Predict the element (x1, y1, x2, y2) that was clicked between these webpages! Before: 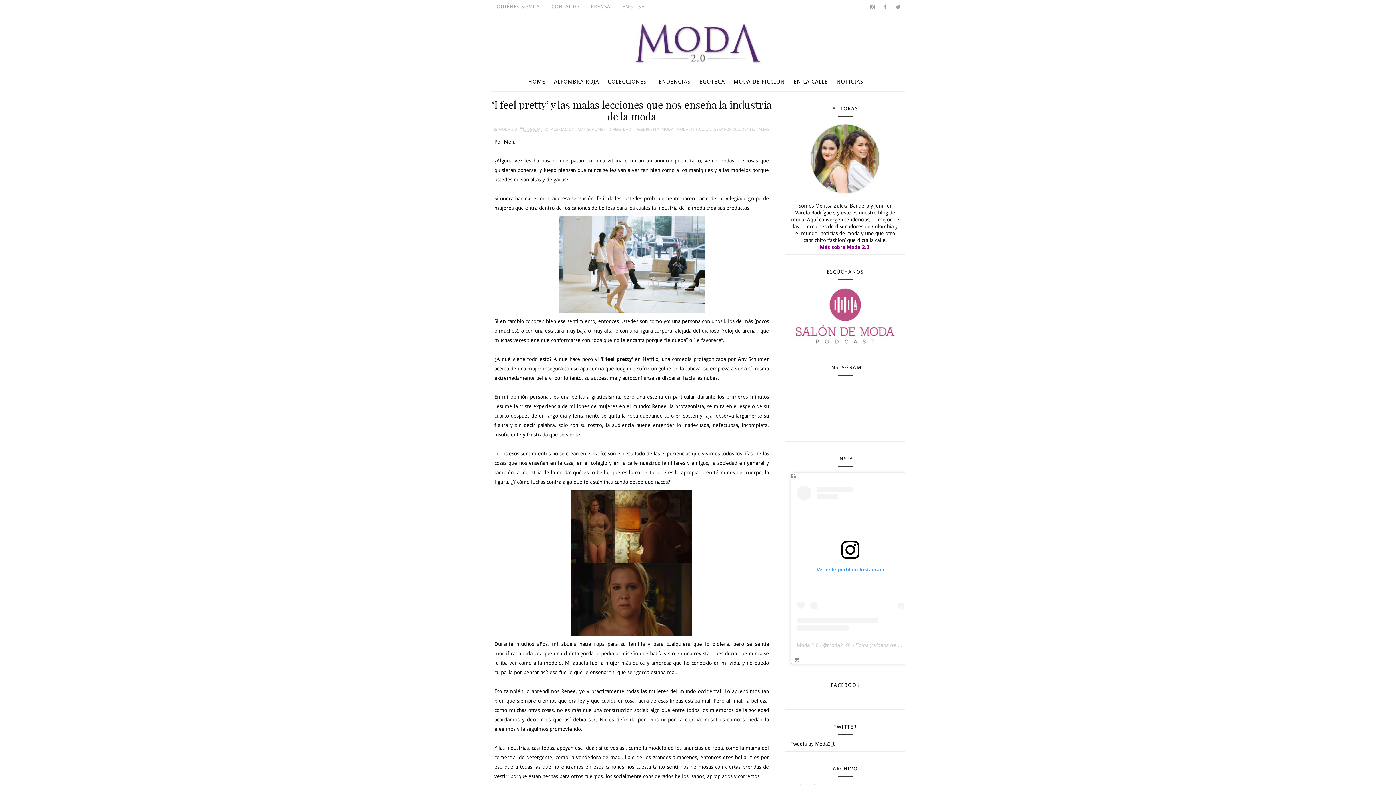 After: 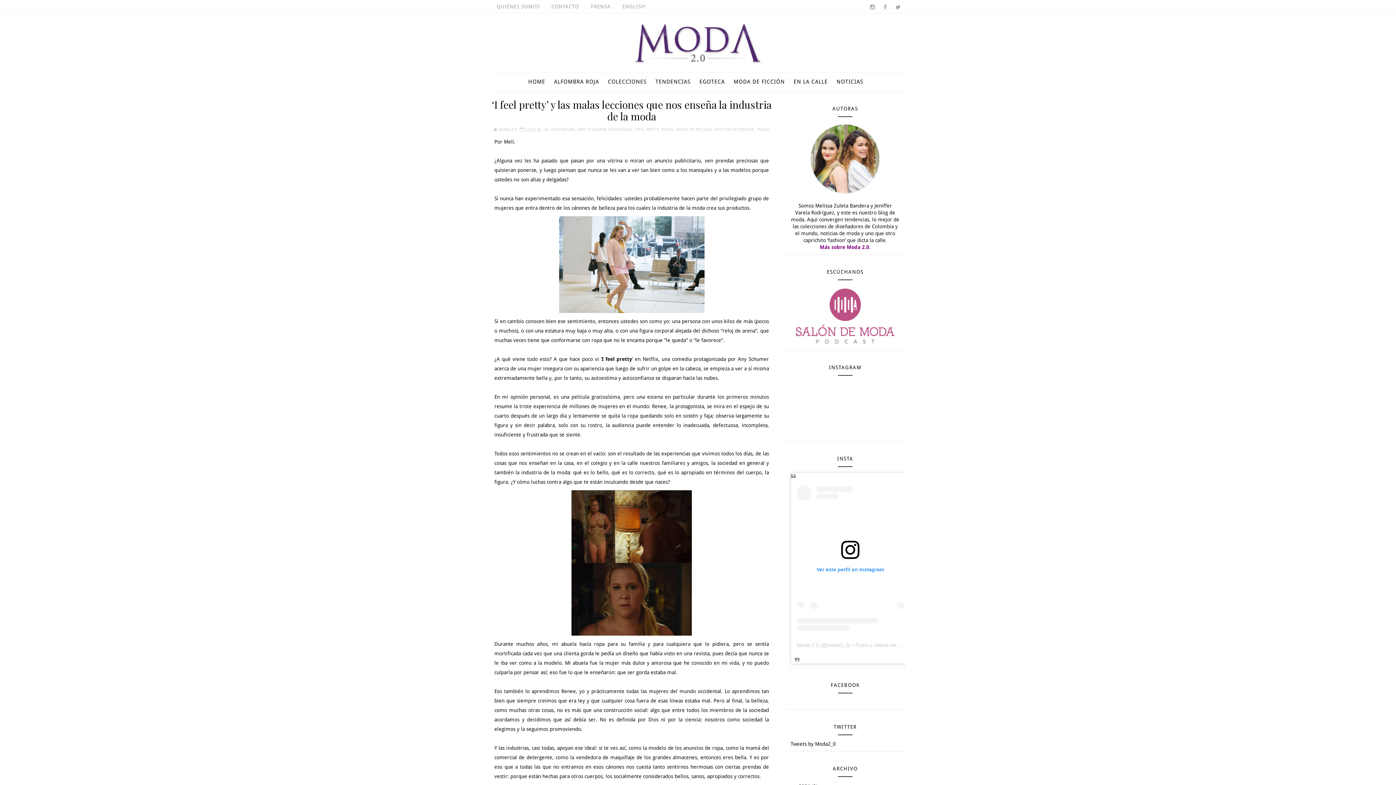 Action: label: Moda 2.0 bbox: (797, 642, 818, 648)